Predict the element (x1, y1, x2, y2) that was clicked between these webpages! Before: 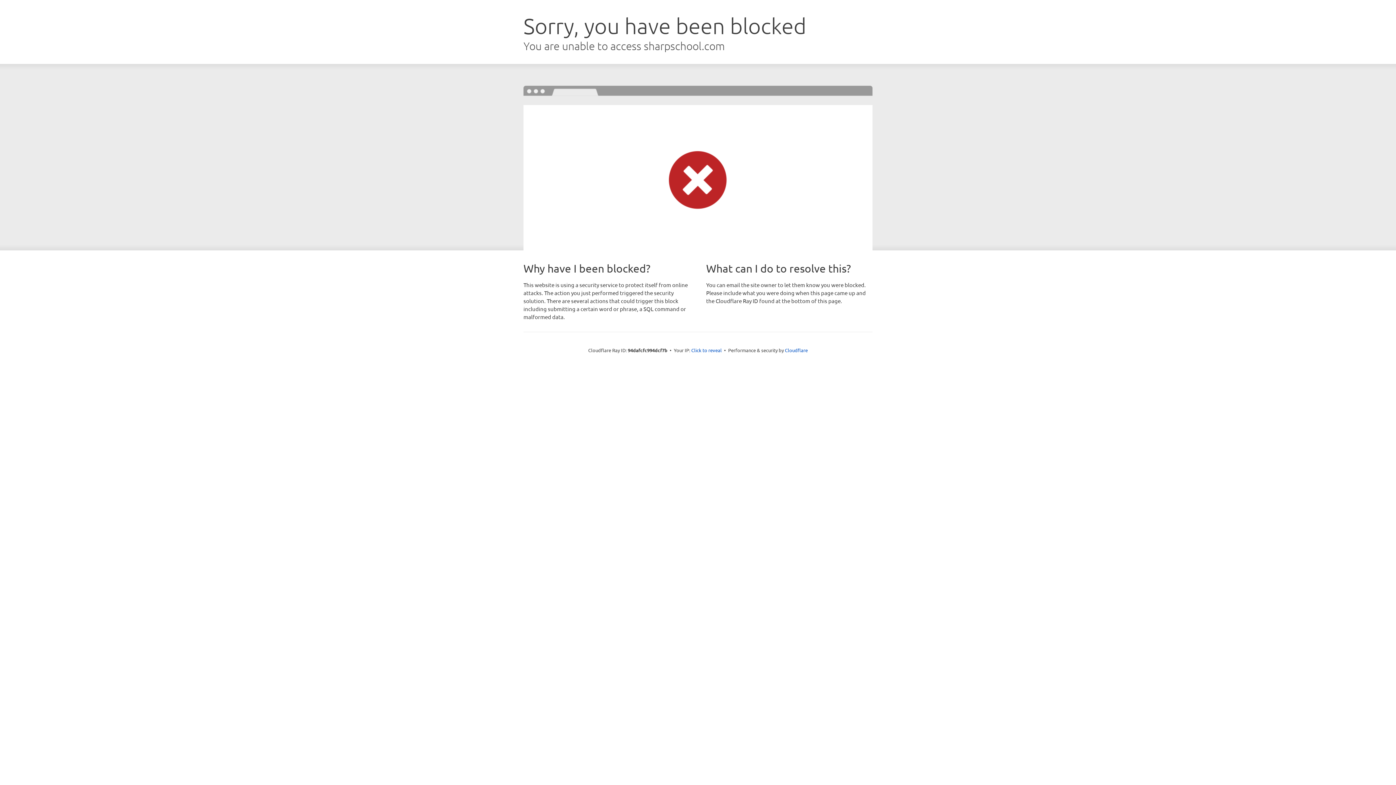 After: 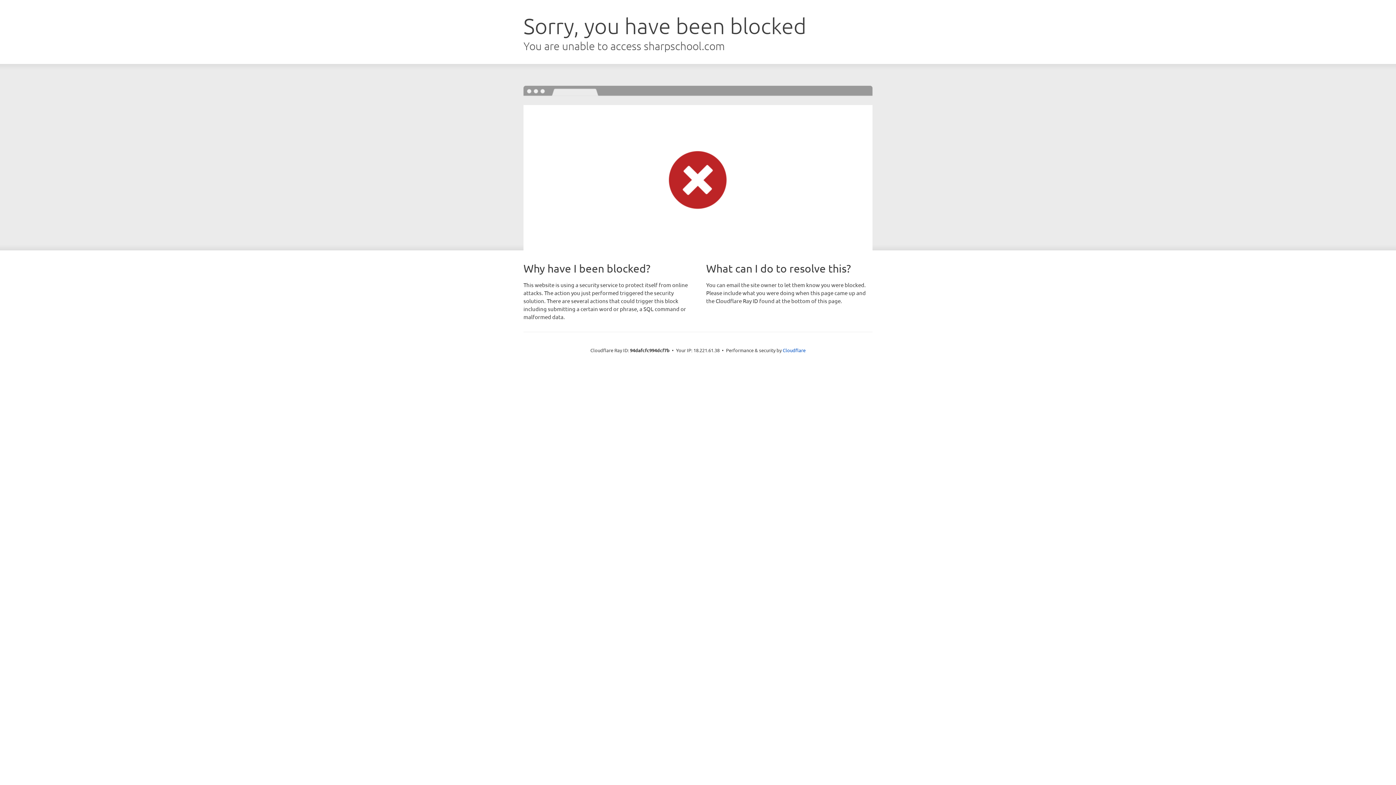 Action: label: Click to reveal bbox: (691, 346, 722, 353)